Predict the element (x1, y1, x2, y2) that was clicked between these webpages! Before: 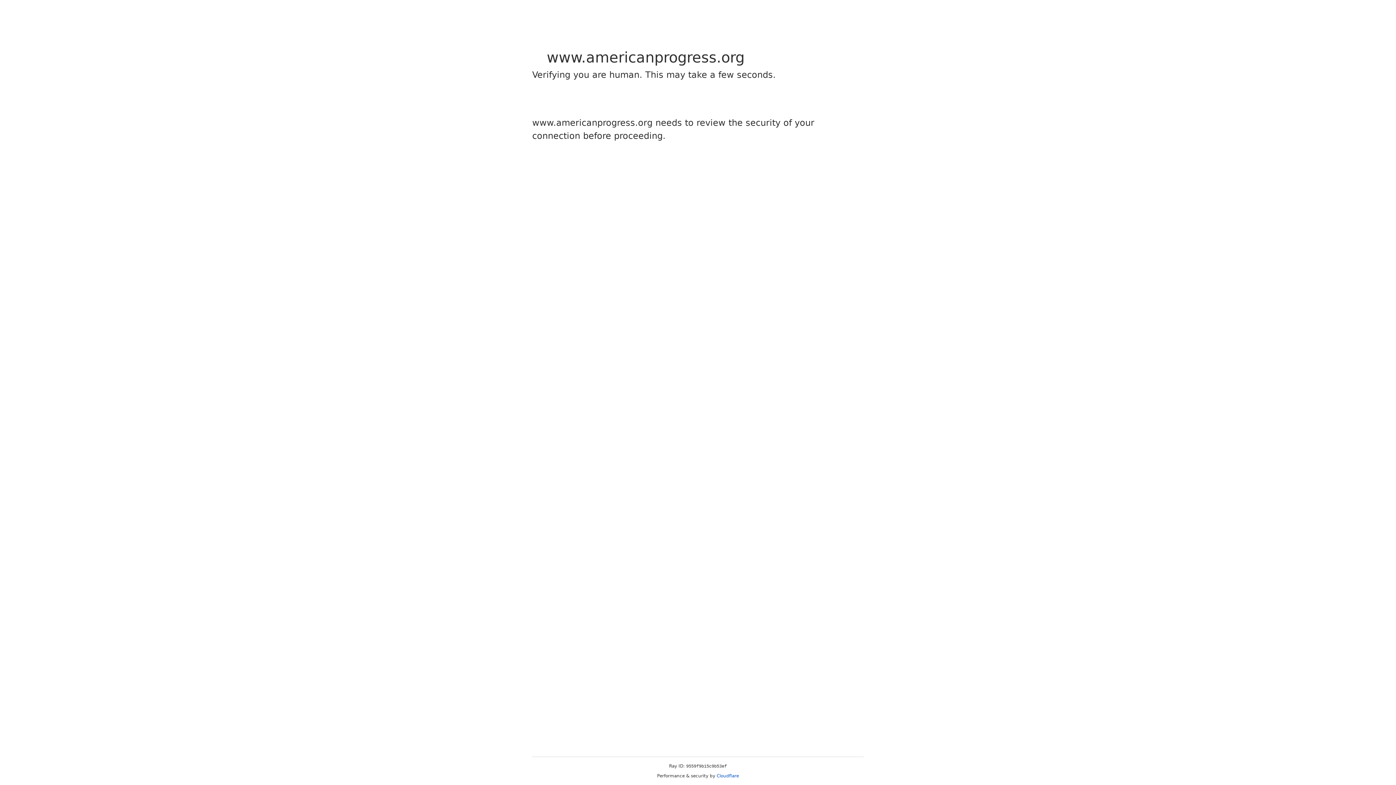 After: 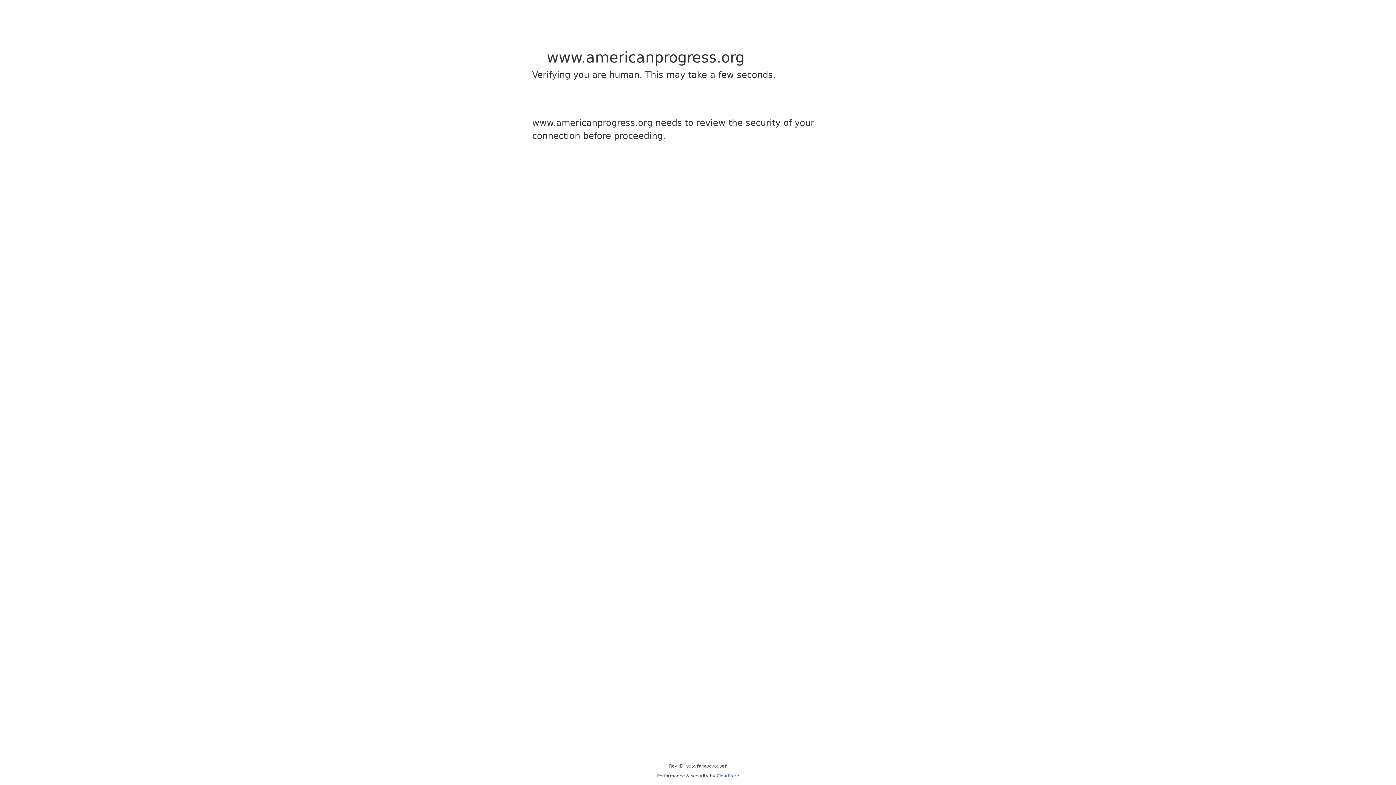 Action: label: Cloudflare bbox: (716, 773, 739, 778)